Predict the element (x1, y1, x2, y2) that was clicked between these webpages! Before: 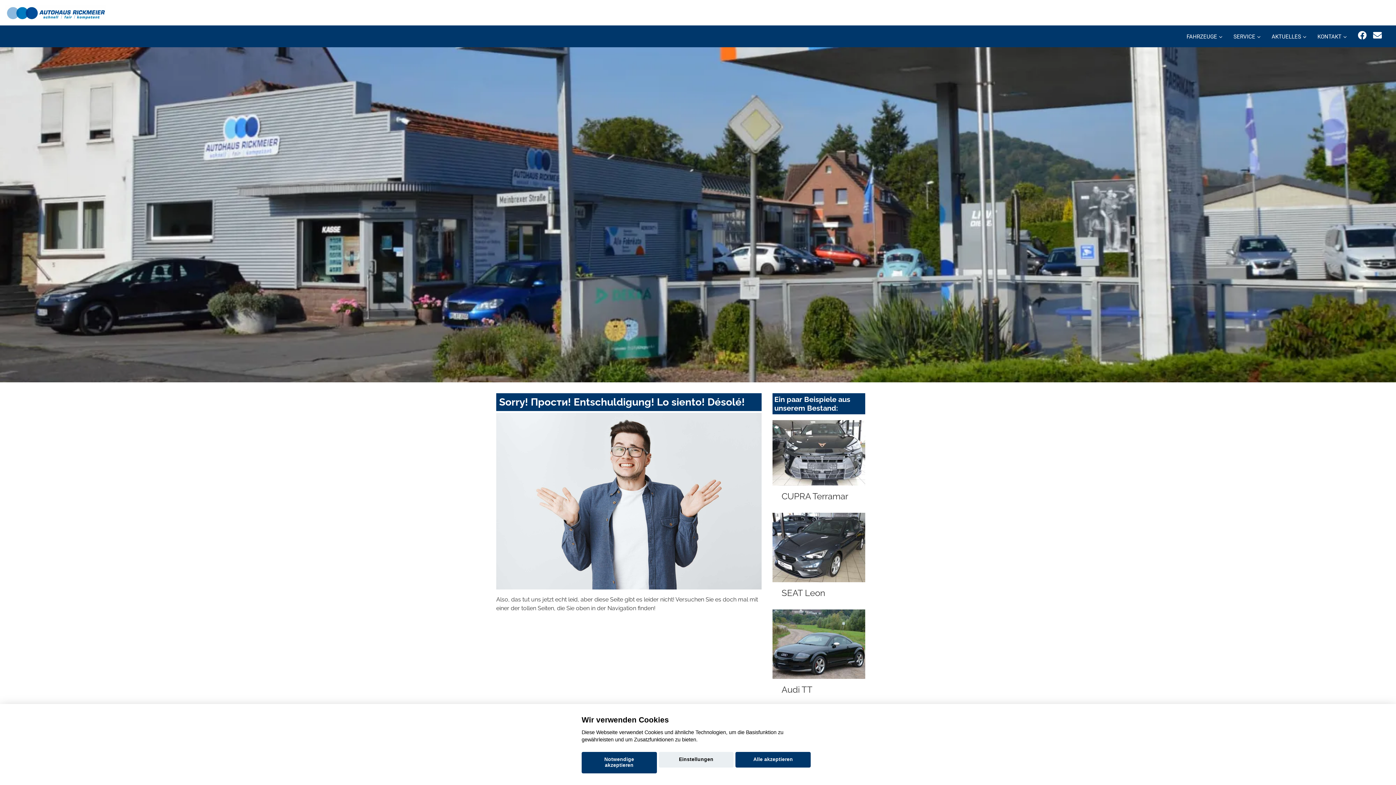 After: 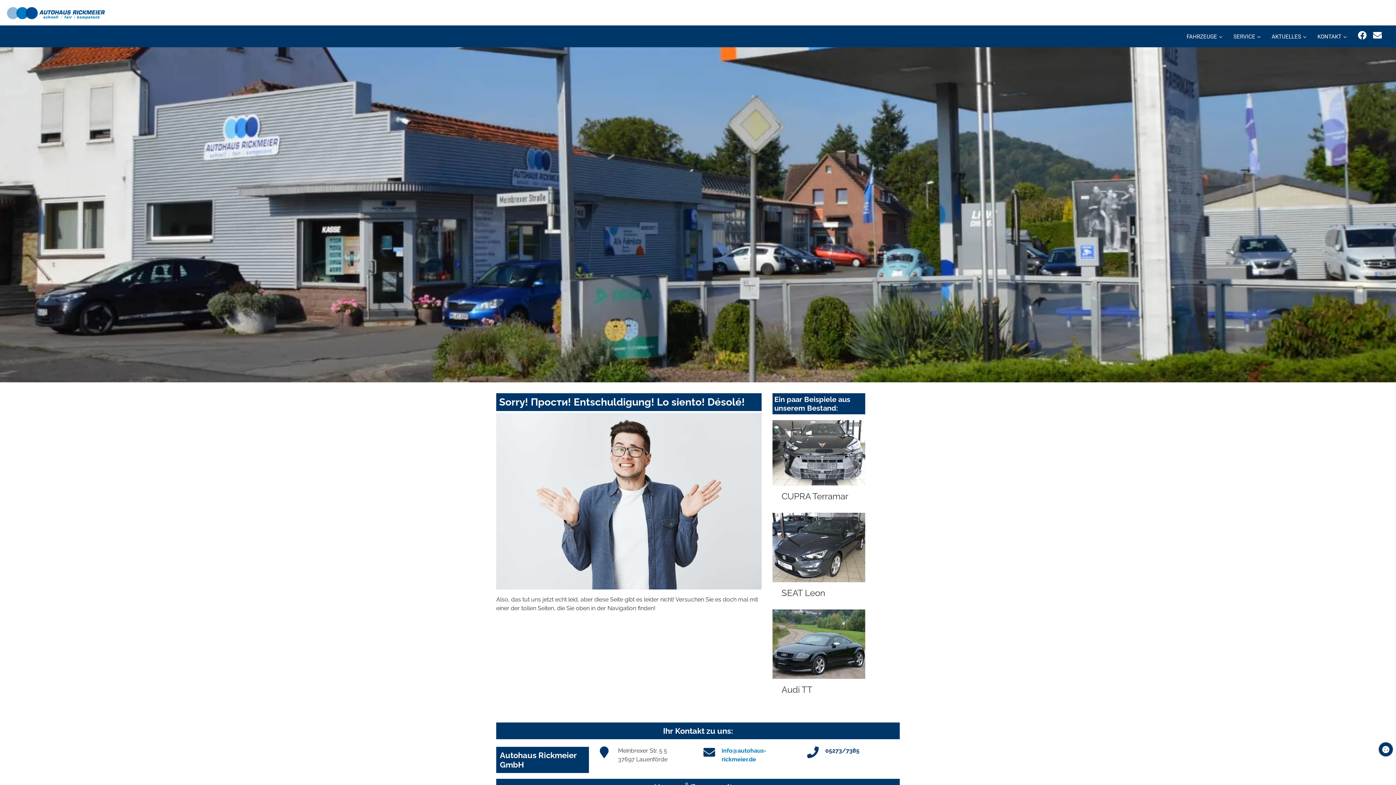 Action: bbox: (735, 752, 810, 768) label: Alle akzeptieren